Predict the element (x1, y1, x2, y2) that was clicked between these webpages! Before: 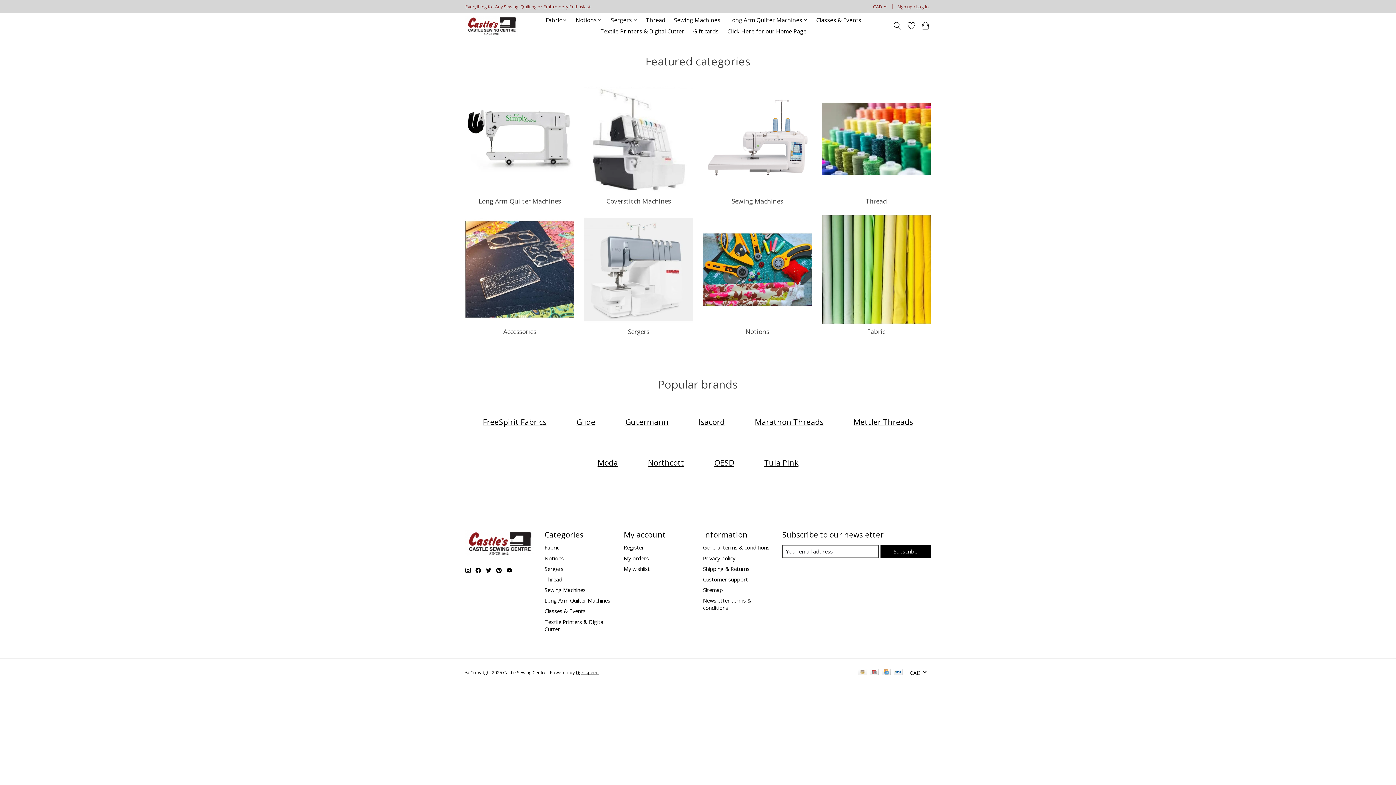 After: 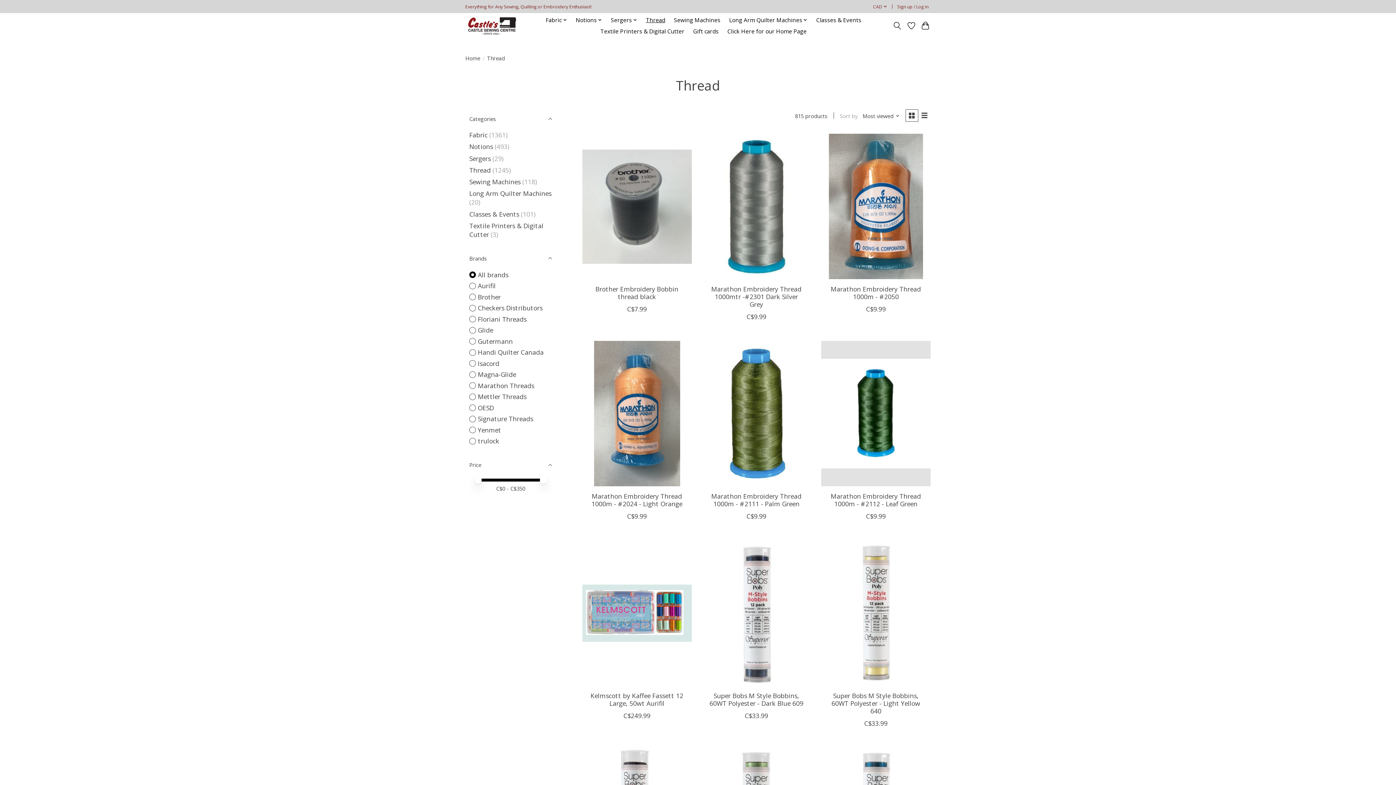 Action: label: Thread bbox: (544, 575, 562, 583)